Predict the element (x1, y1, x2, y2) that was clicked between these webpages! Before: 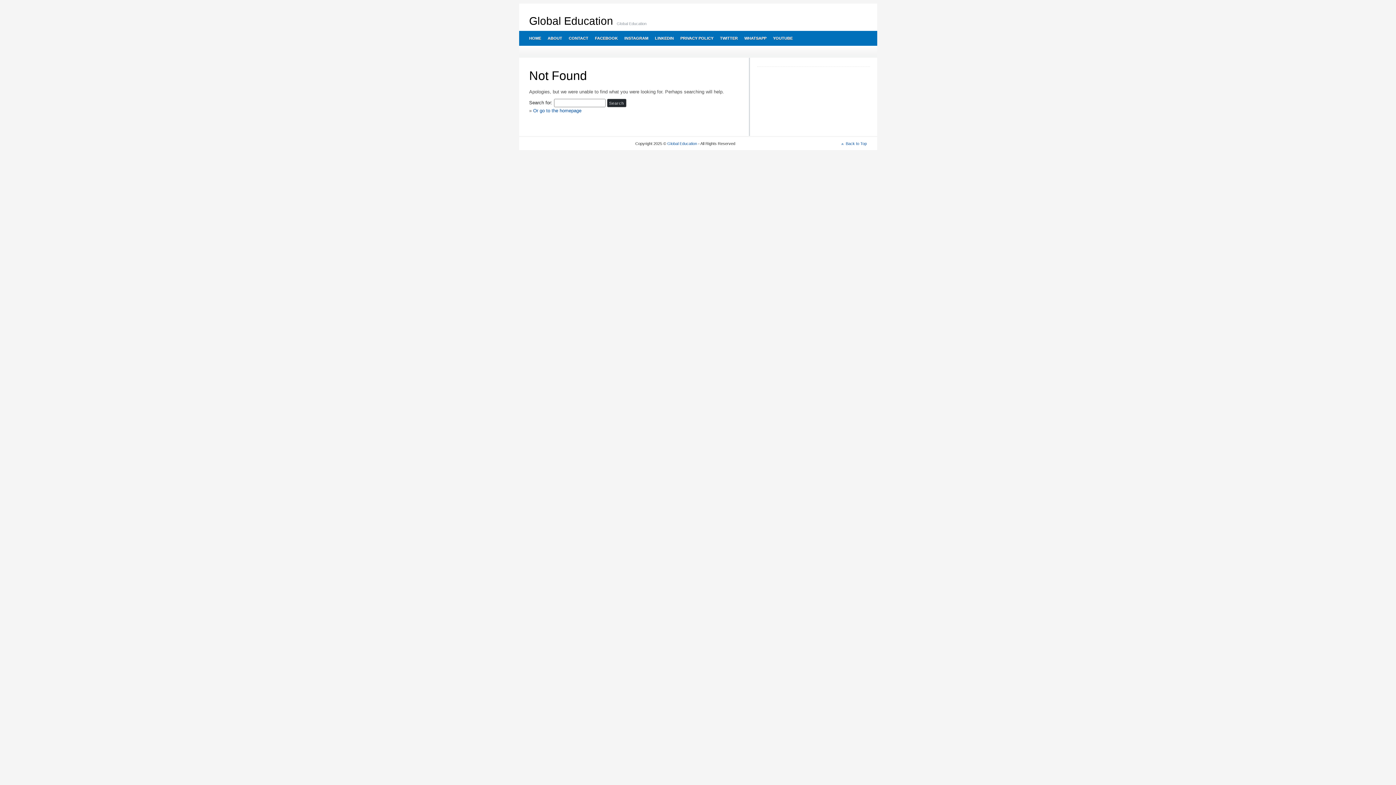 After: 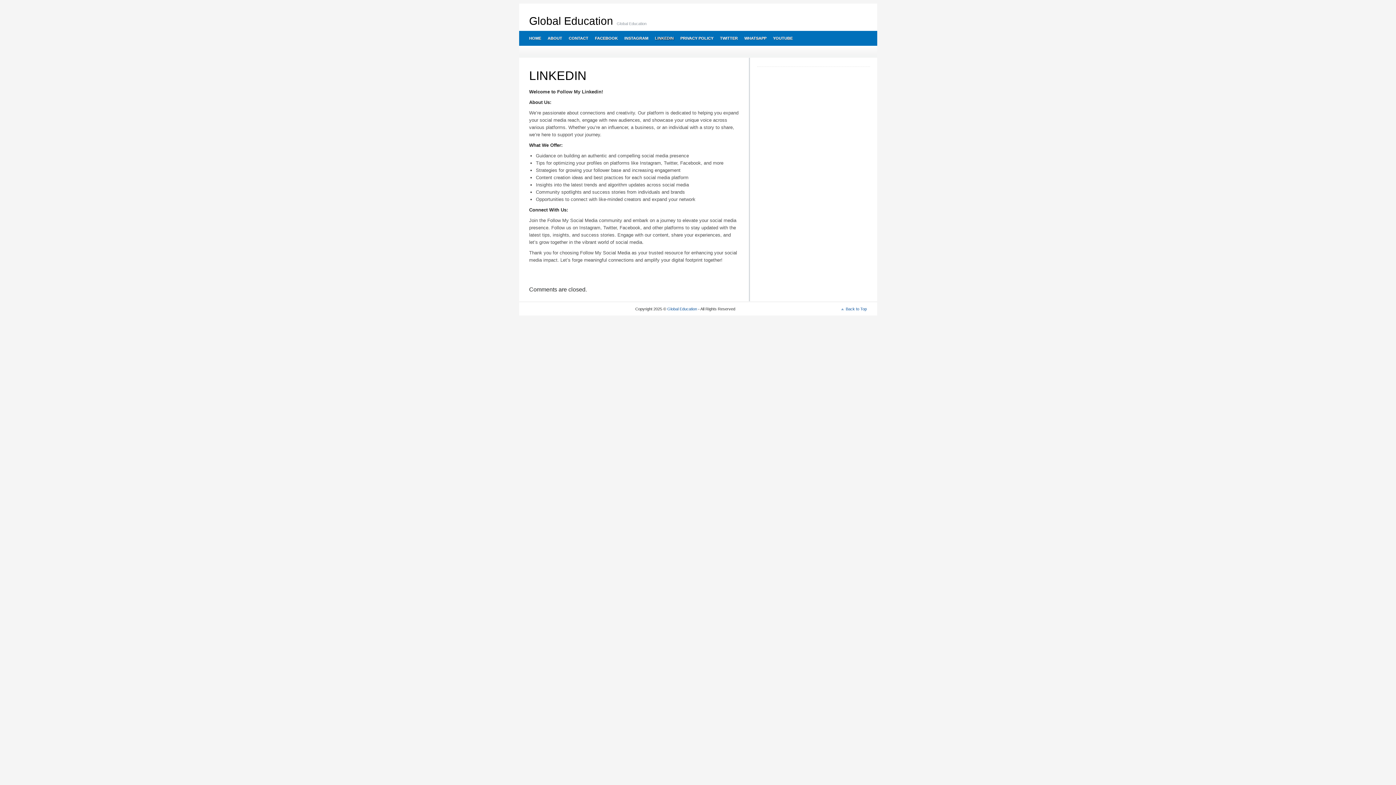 Action: label: LINKEDIN bbox: (651, 30, 676, 45)